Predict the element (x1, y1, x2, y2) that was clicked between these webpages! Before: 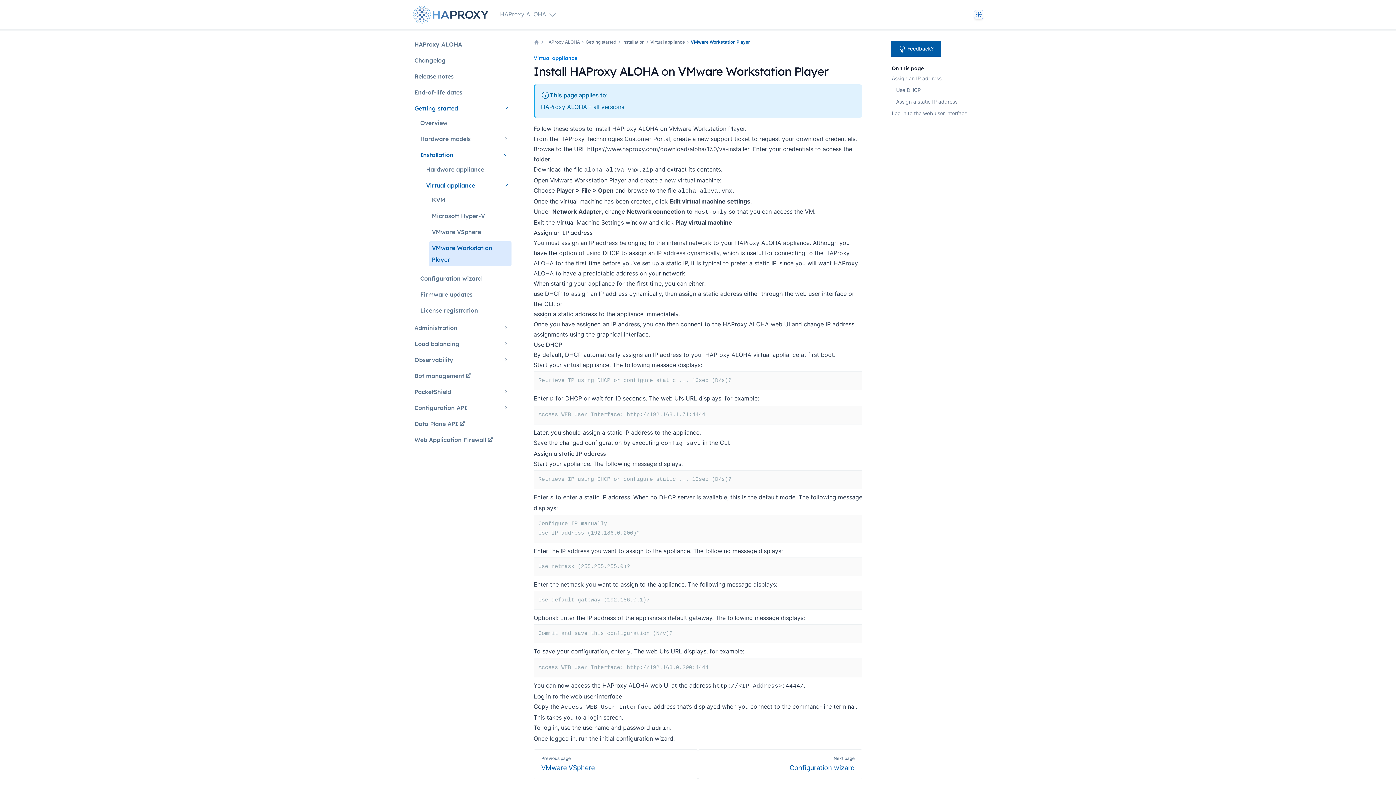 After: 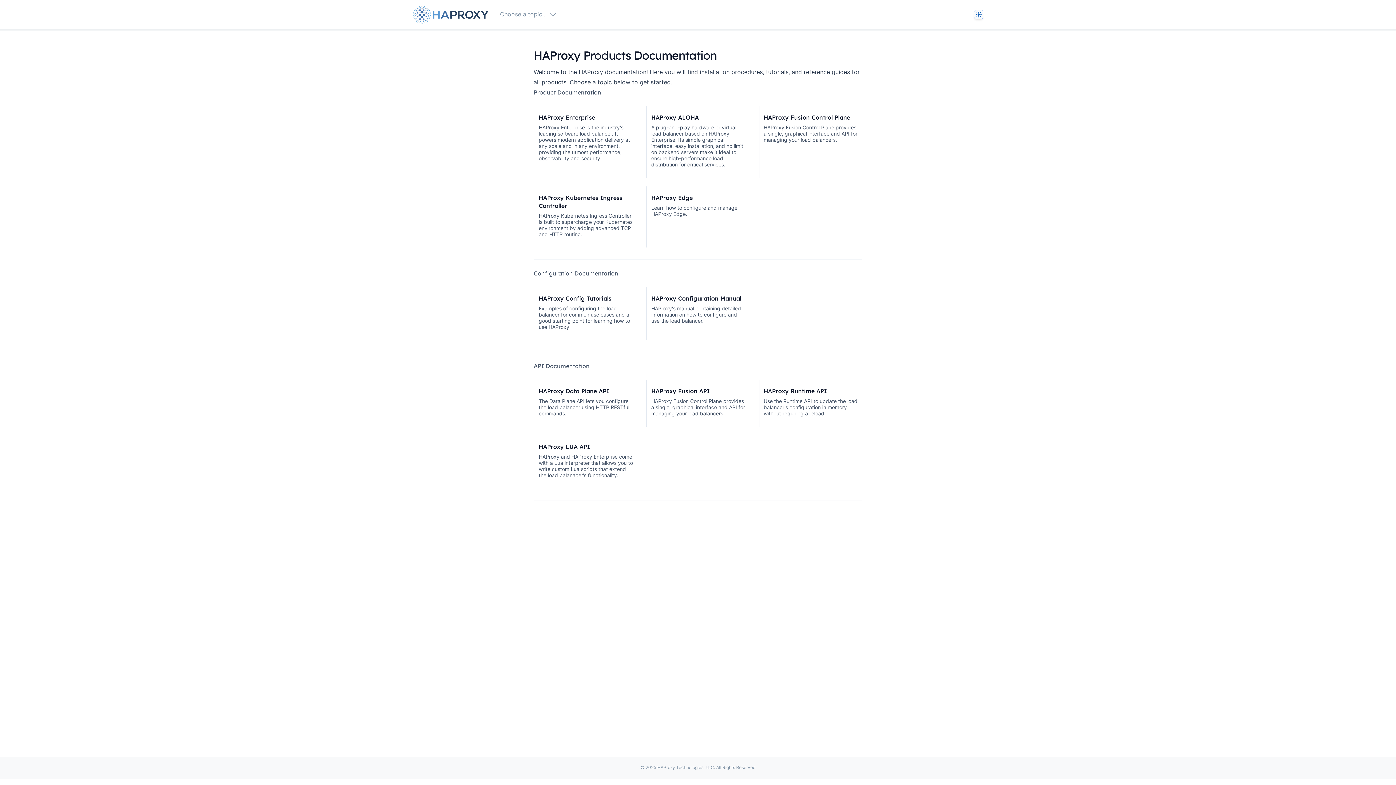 Action: bbox: (533, 39, 539, 45) label: Home